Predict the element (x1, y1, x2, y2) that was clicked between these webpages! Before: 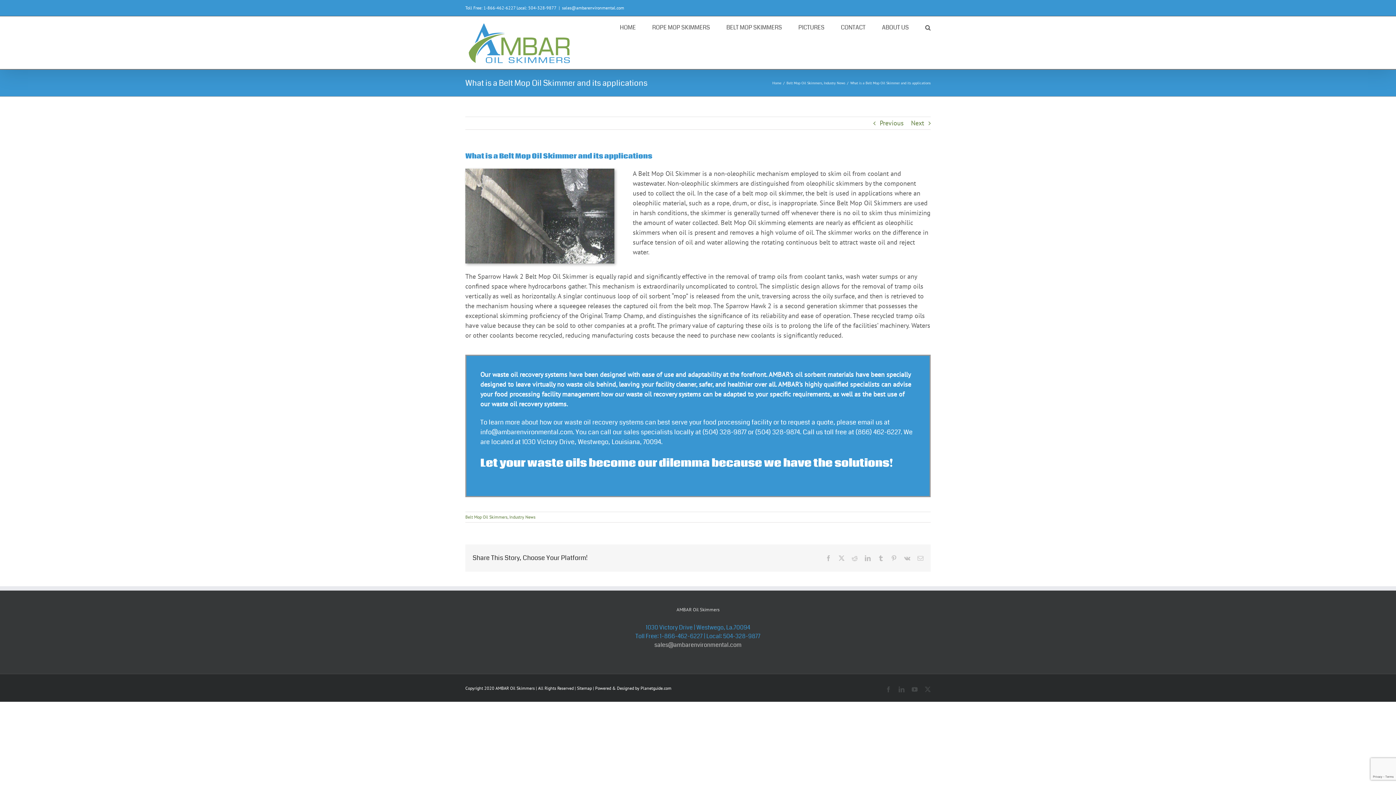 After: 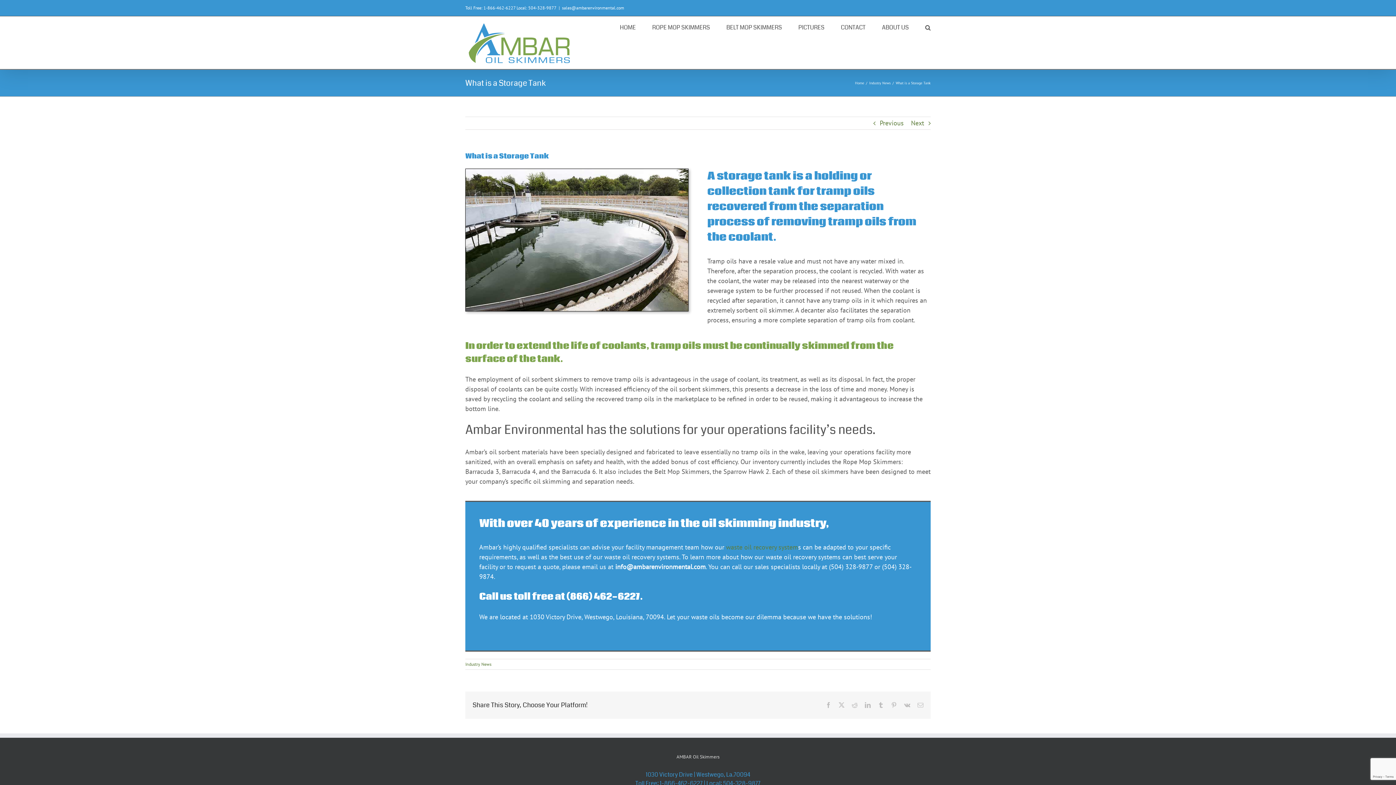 Action: bbox: (911, 117, 924, 129) label: Next